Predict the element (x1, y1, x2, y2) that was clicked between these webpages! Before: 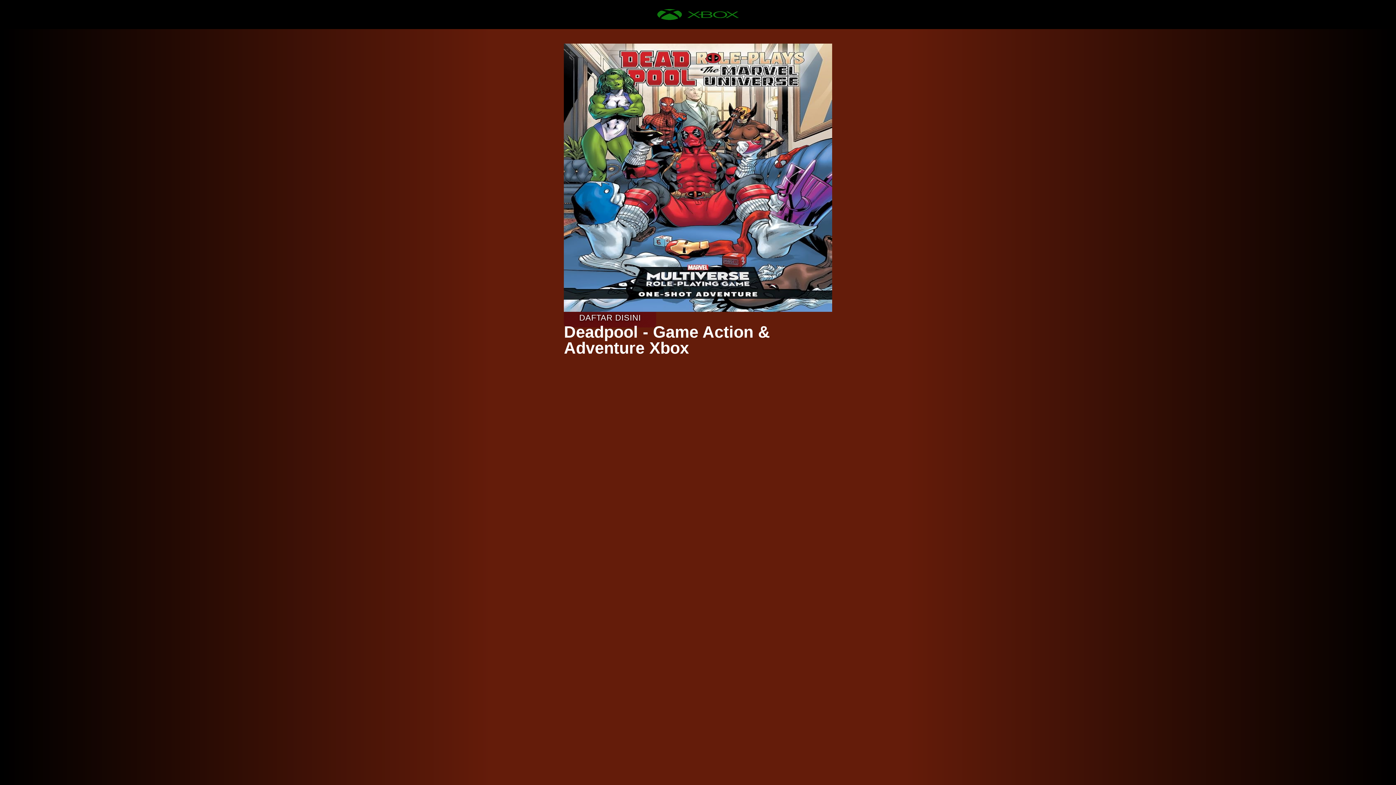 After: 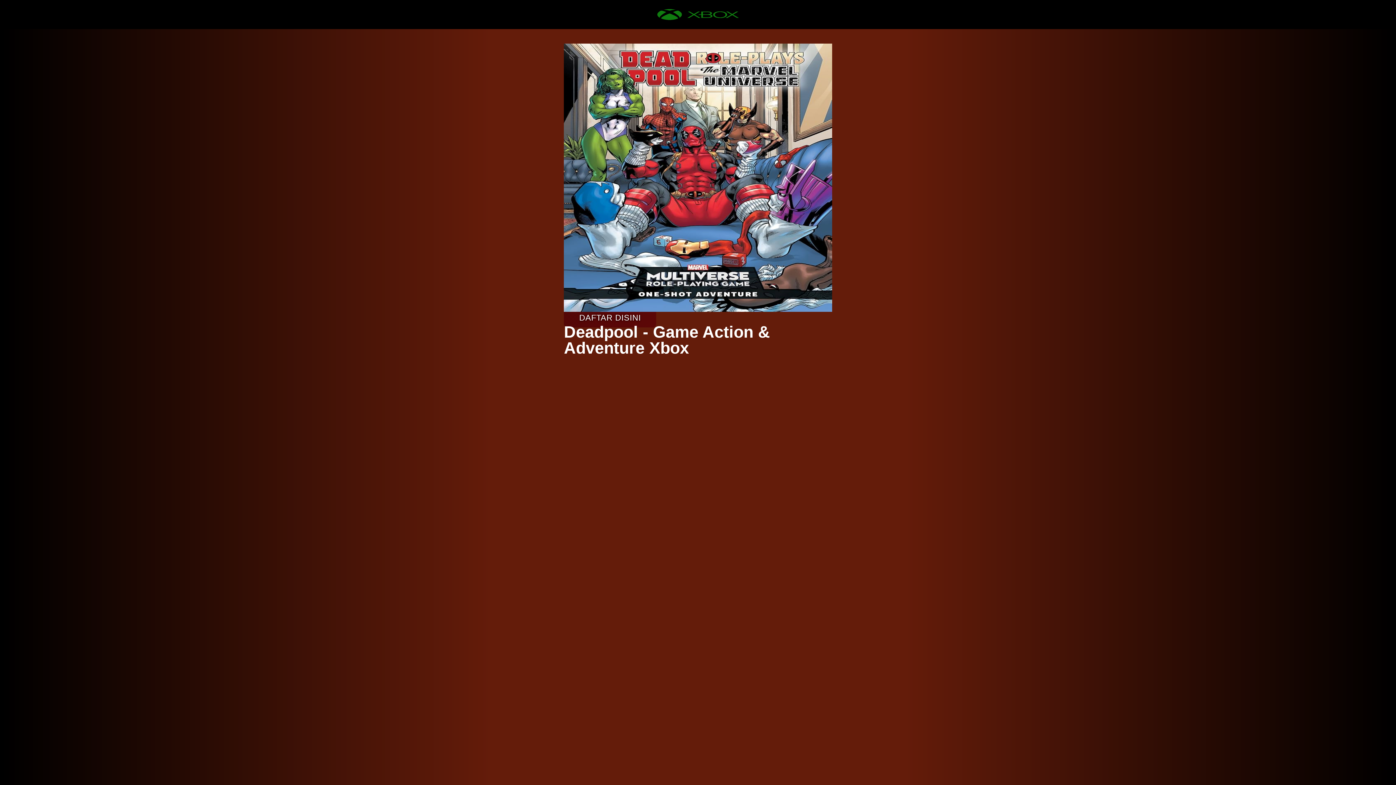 Action: bbox: (657, 8, 738, 20)